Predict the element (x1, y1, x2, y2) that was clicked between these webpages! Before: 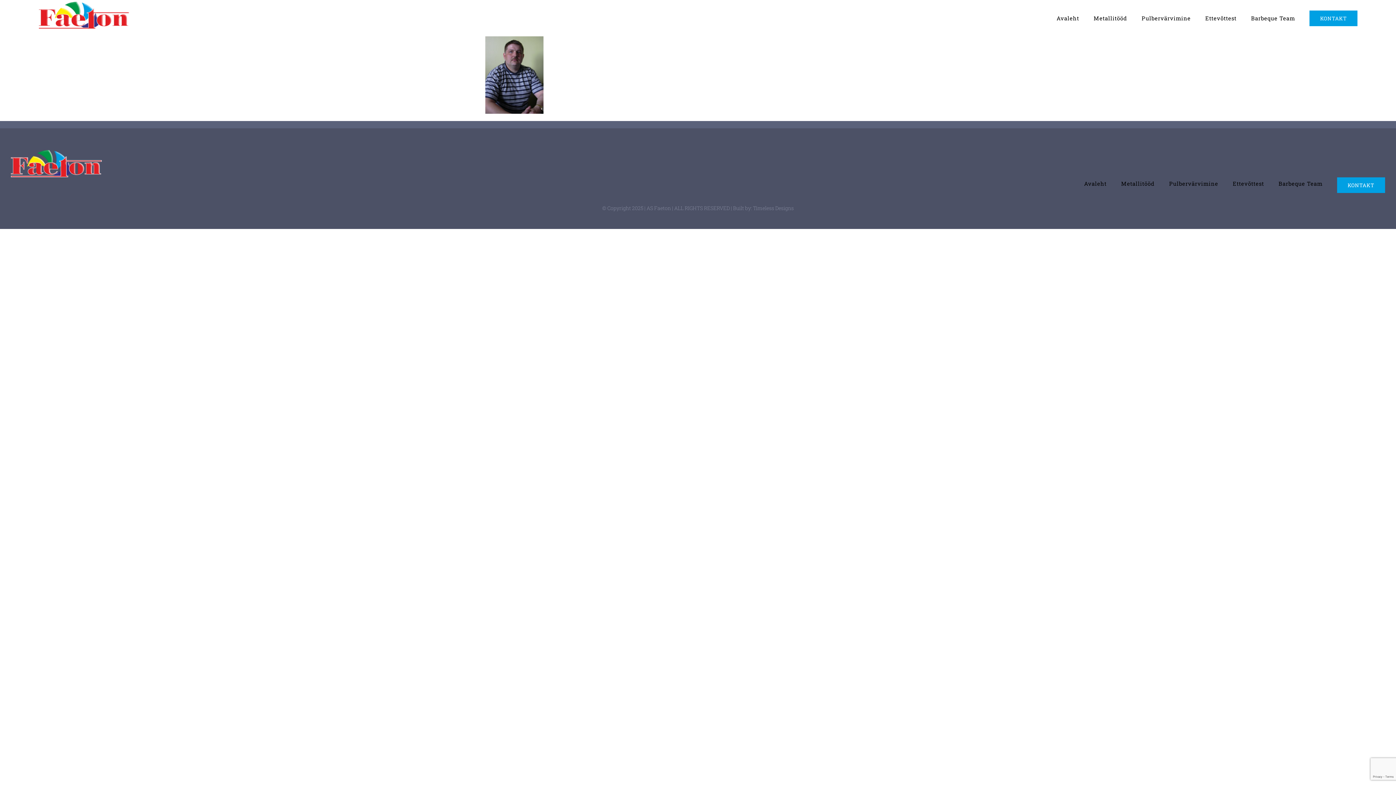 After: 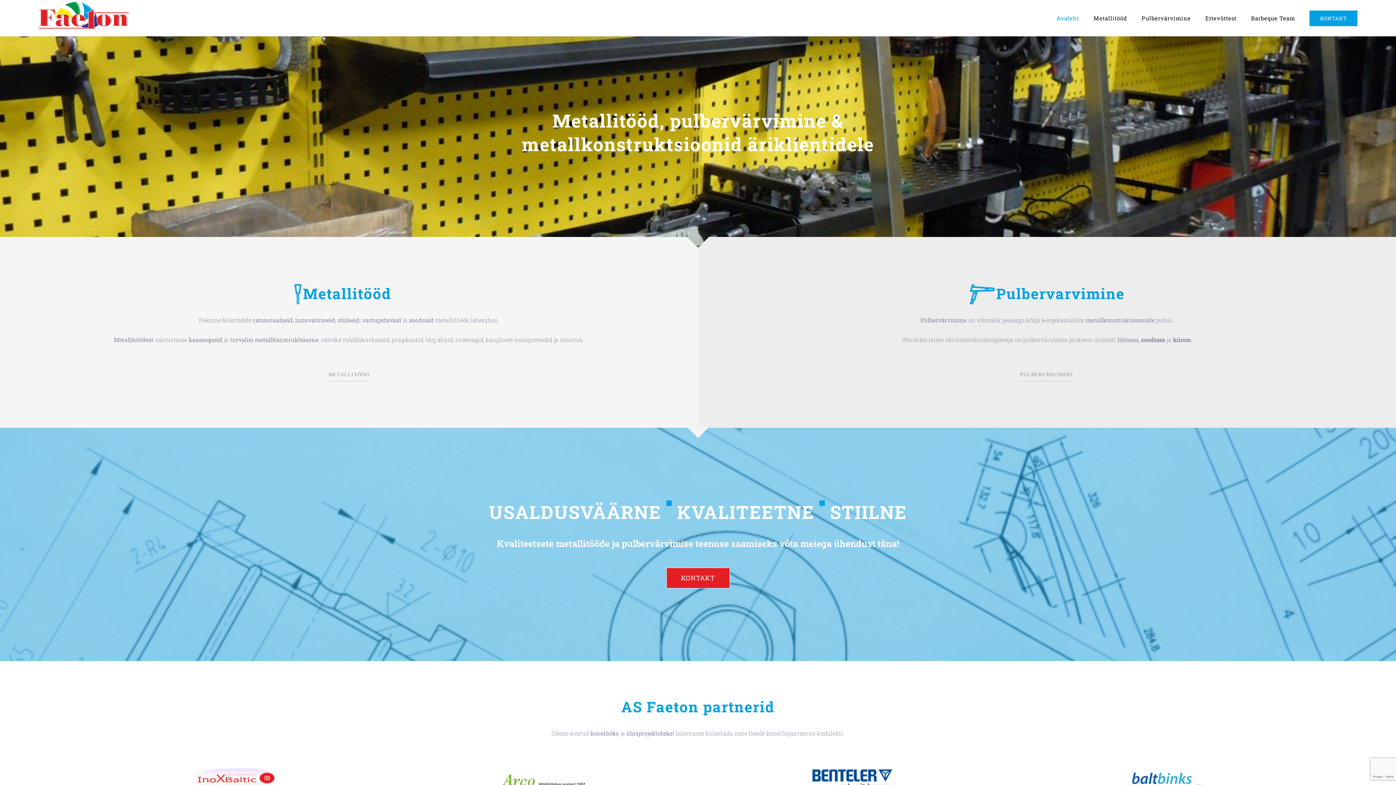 Action: label: Avaleht bbox: (1056, 0, 1079, 36)